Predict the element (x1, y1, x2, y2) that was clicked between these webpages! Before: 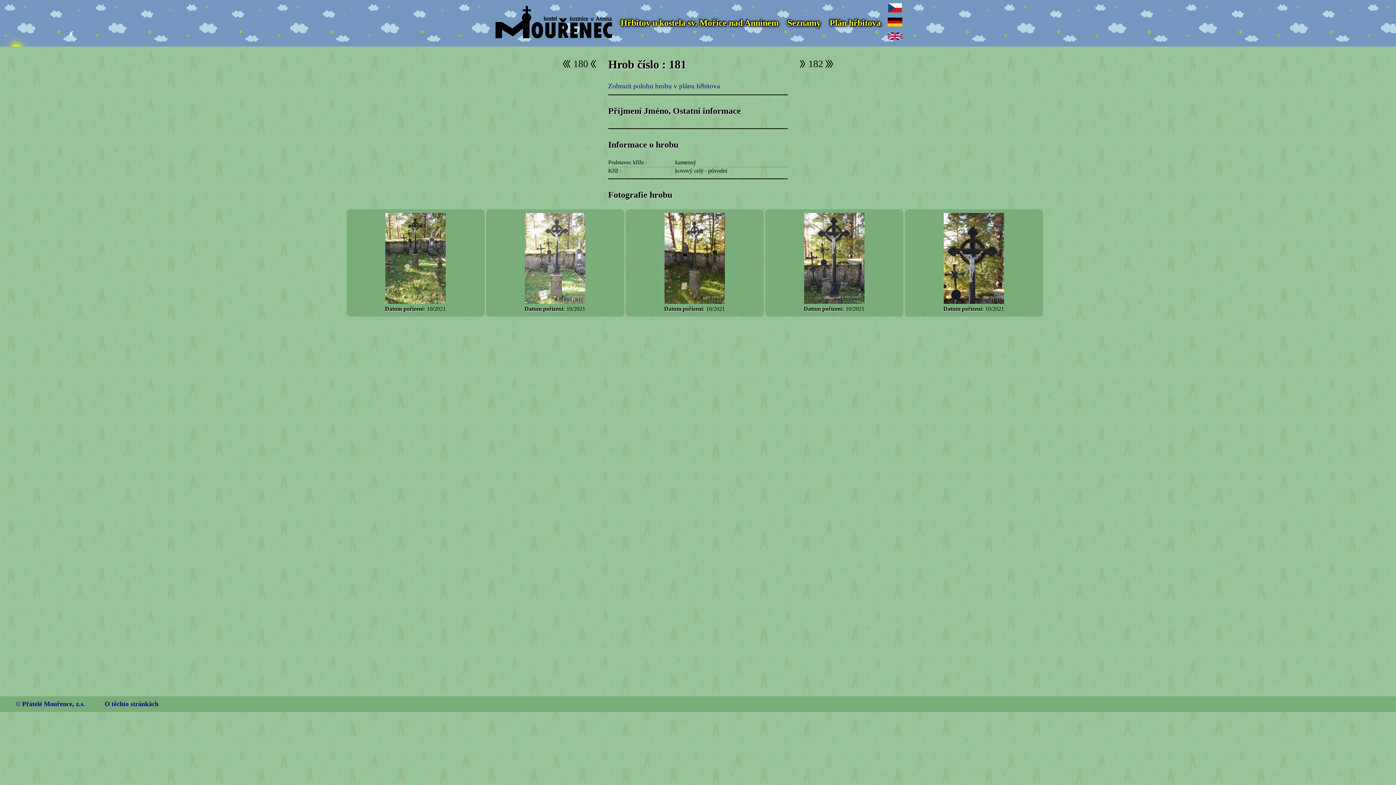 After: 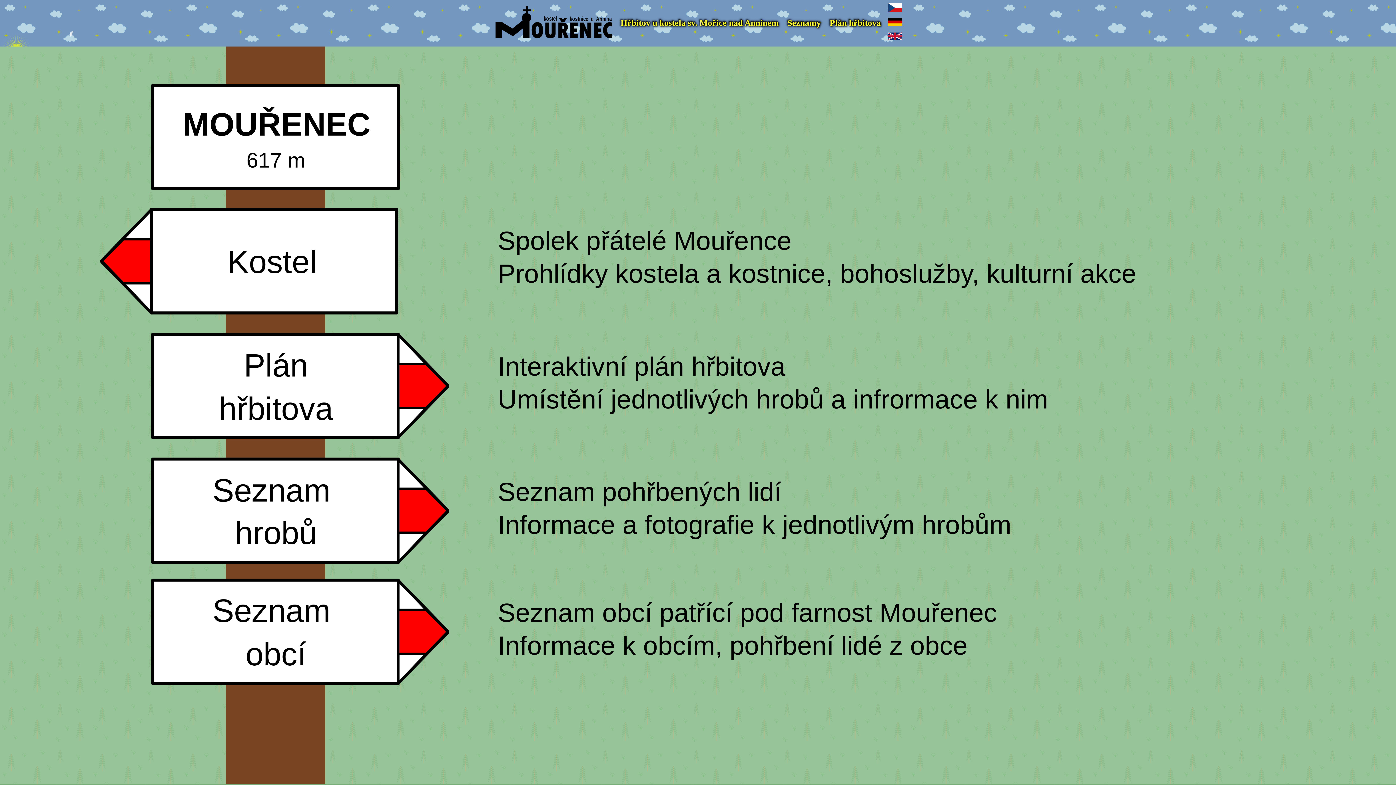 Action: label: Hřbitov u kostela sv. Mořice nad Annínem bbox: (620, 18, 778, 27)